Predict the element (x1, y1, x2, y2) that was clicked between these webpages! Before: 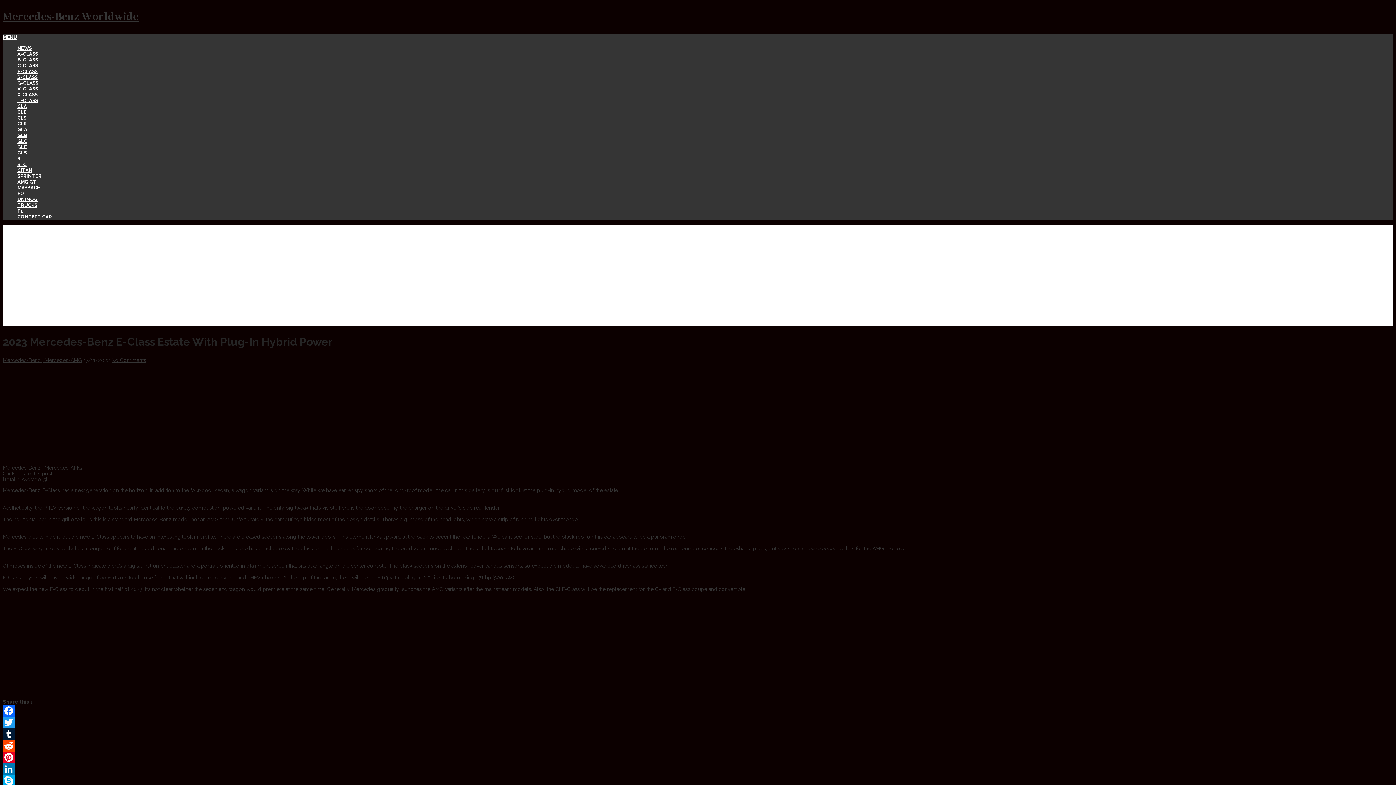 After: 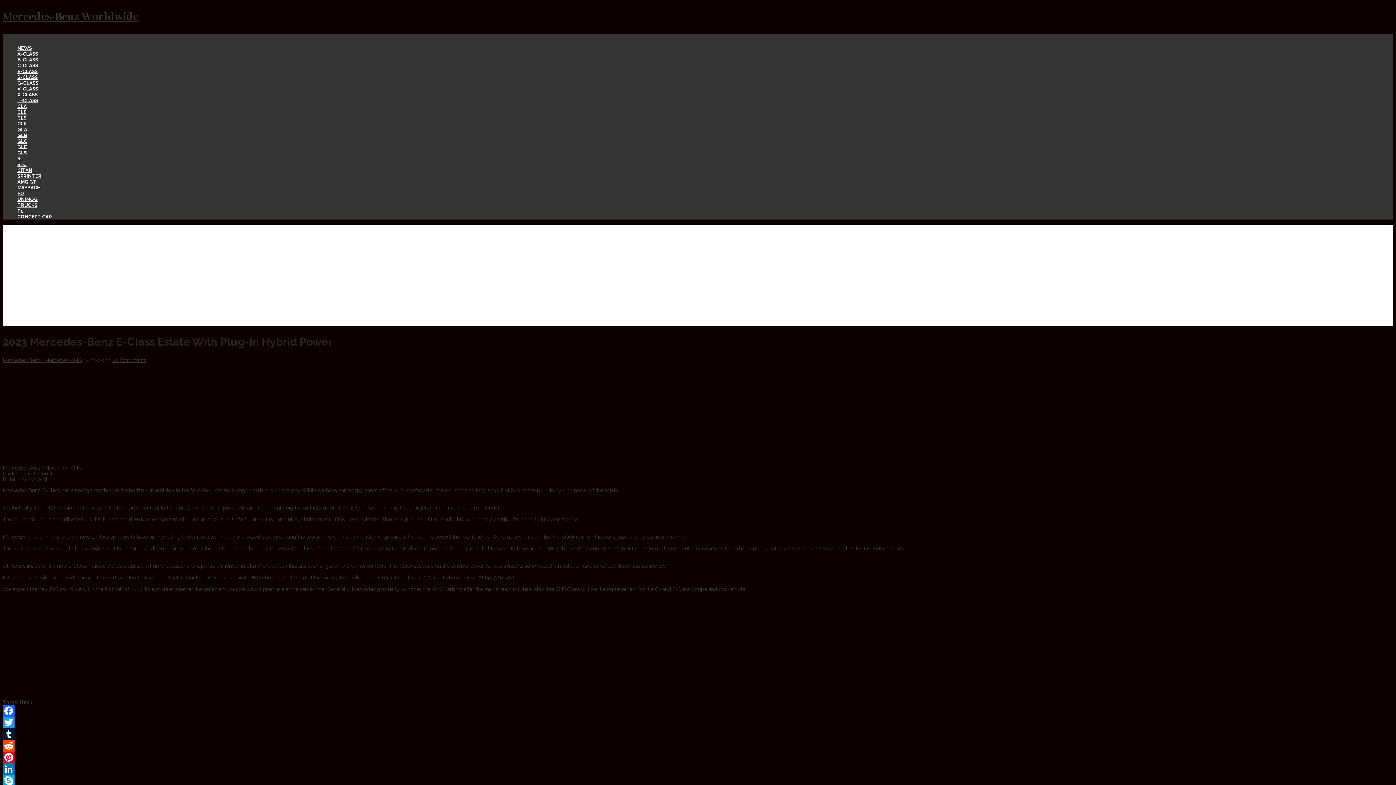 Action: bbox: (2, 34, 17, 39) label: MENU